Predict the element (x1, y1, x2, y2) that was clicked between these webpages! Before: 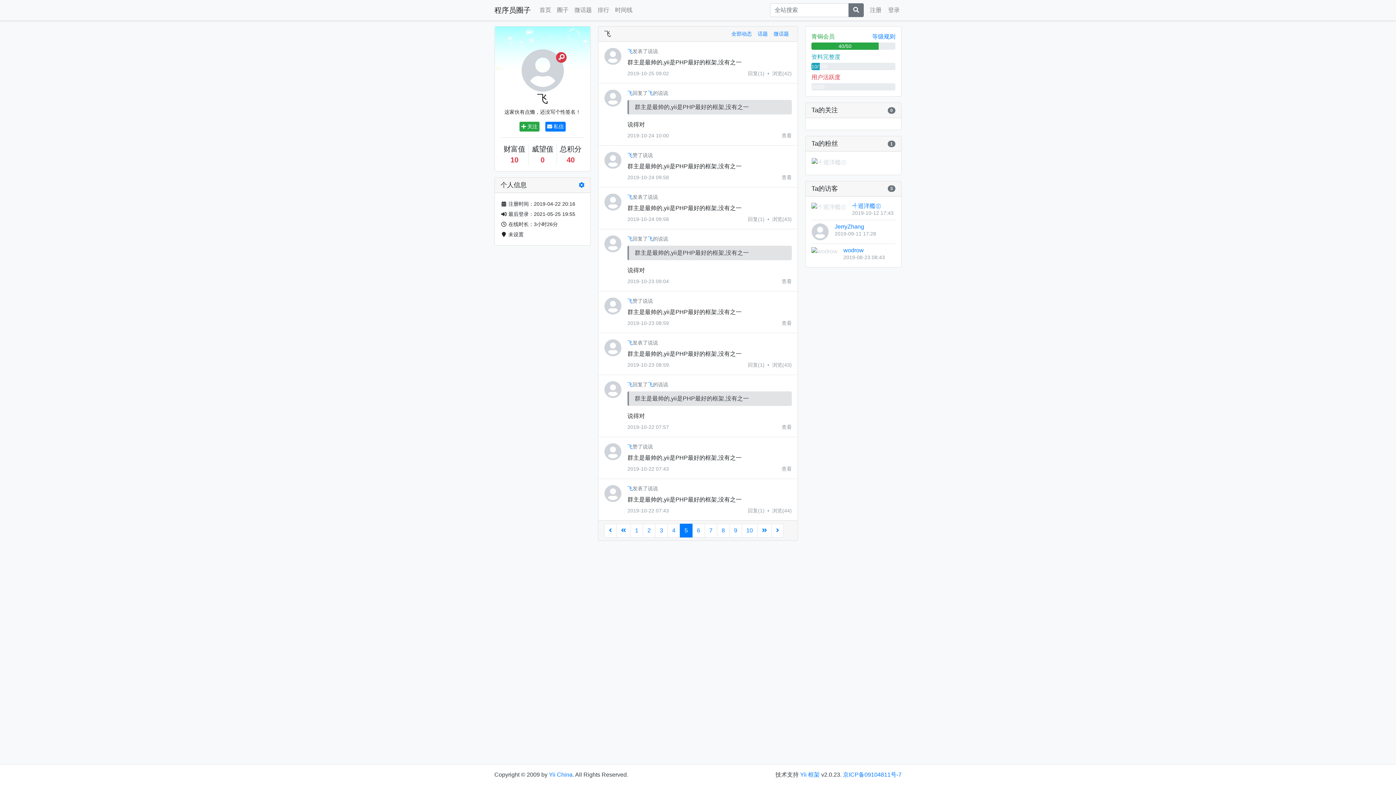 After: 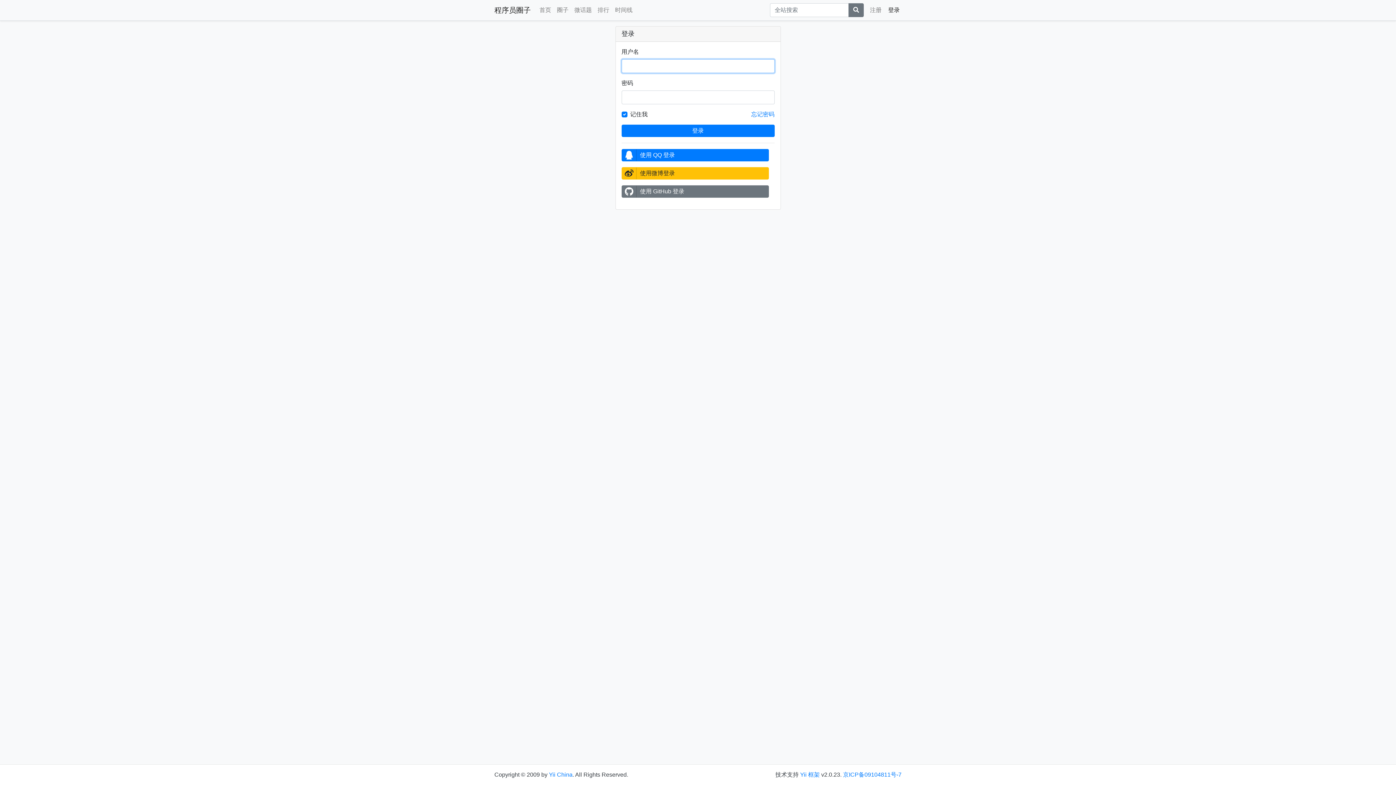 Action: bbox: (578, 180, 584, 189)